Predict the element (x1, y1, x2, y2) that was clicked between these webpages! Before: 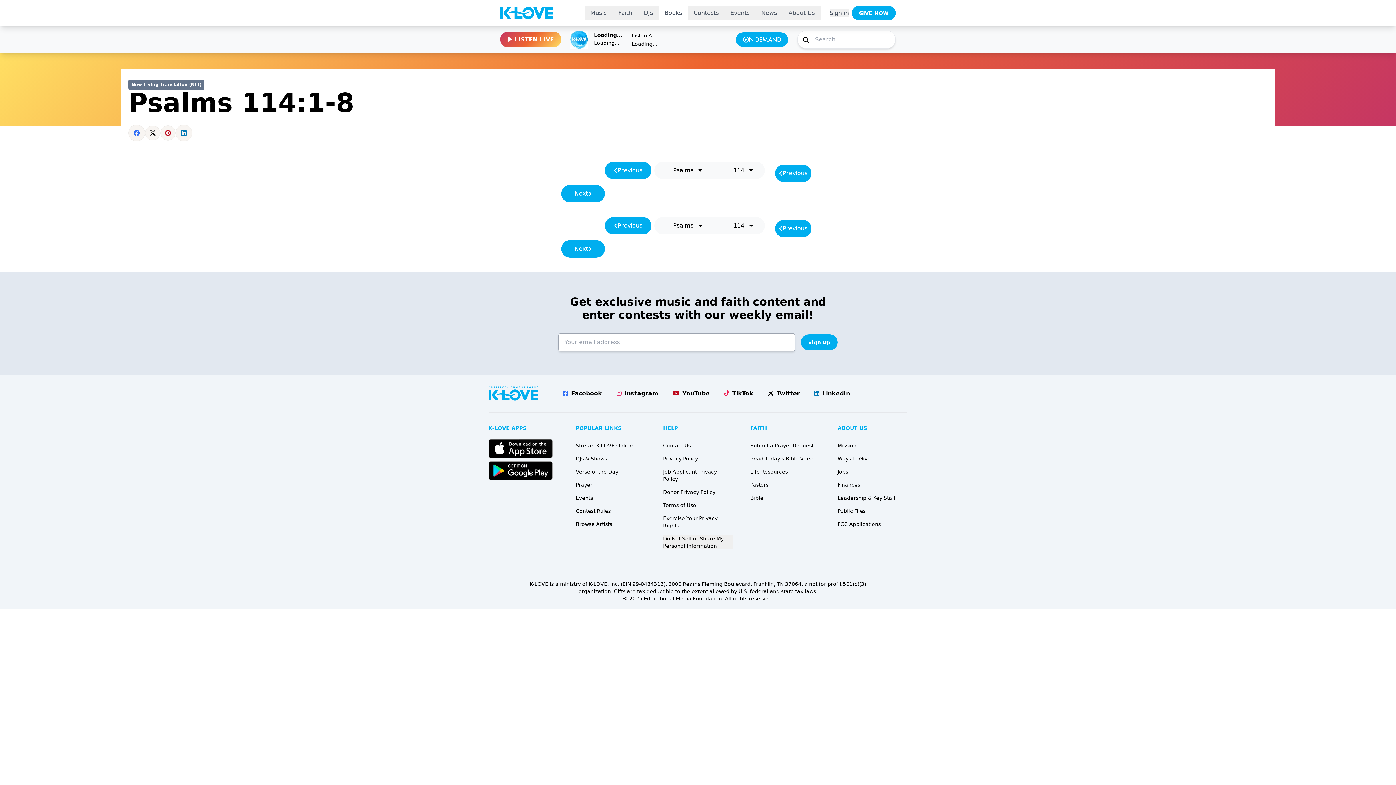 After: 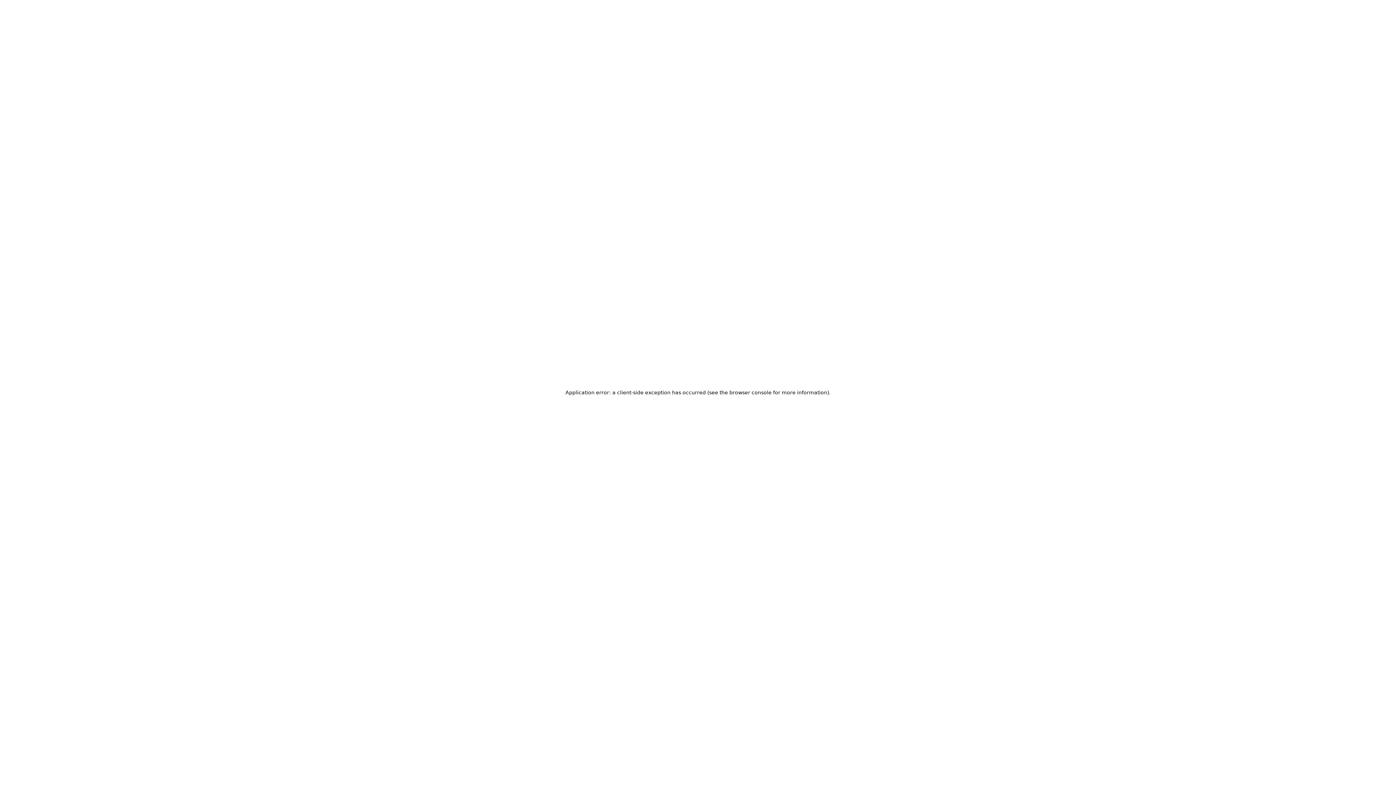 Action: label: FCC Applications bbox: (837, 521, 881, 527)